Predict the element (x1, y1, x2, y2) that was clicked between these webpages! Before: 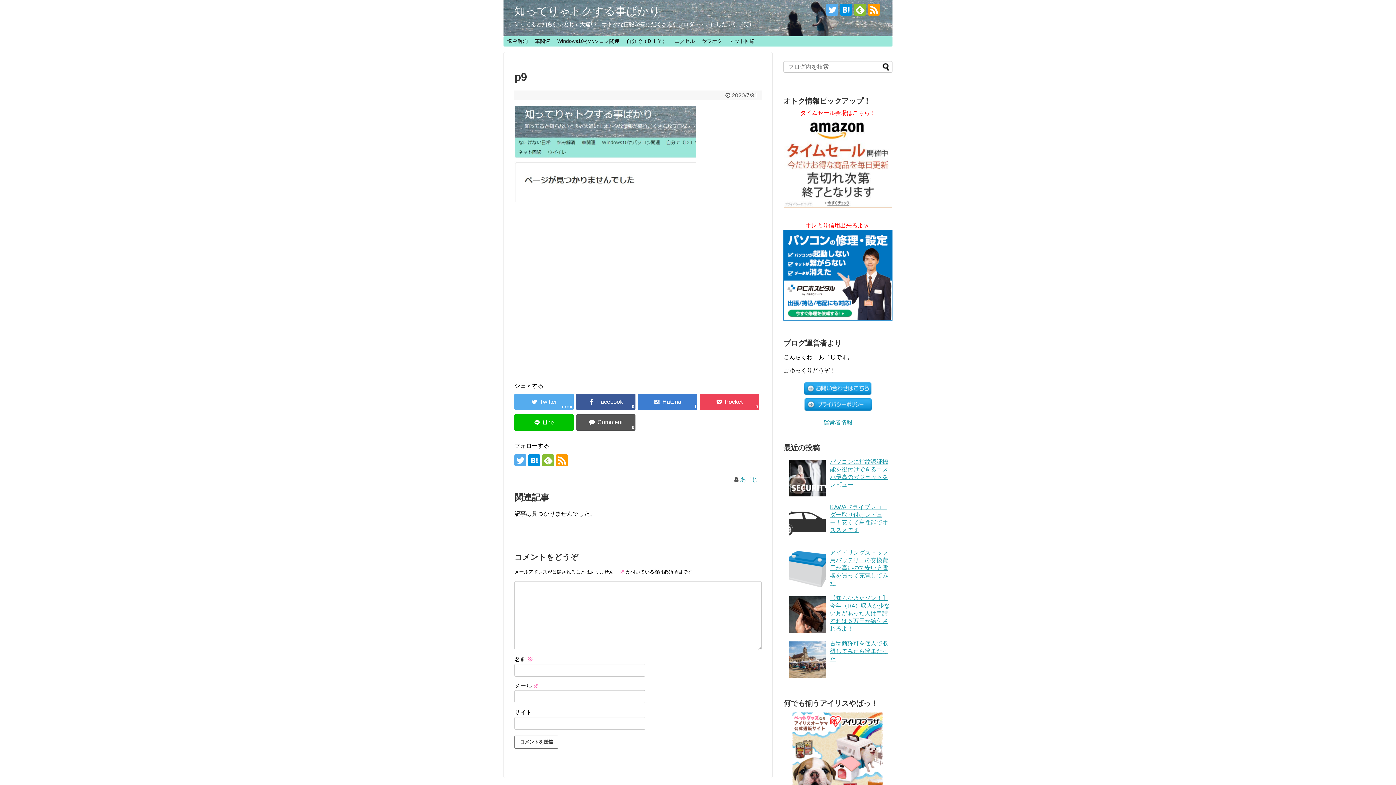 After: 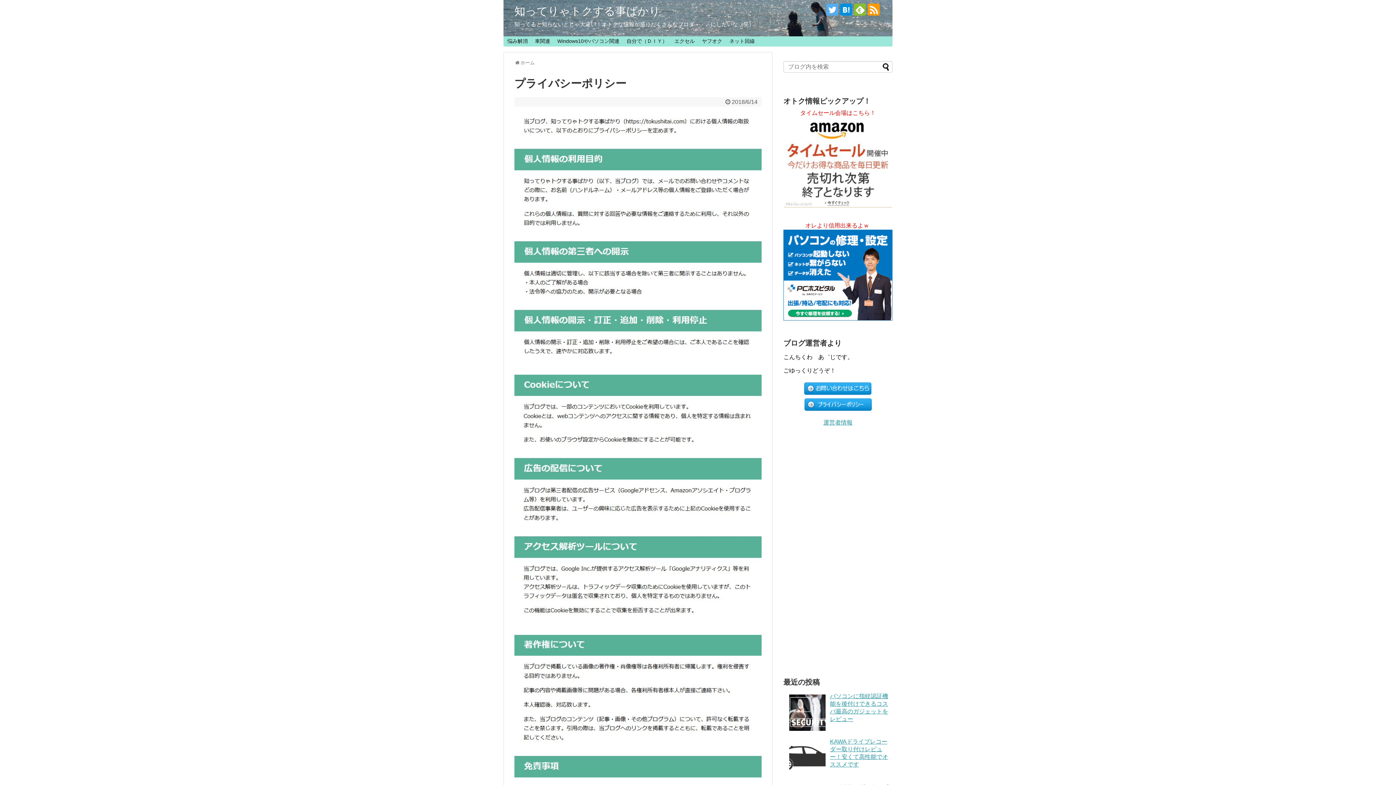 Action: bbox: (804, 406, 871, 412)